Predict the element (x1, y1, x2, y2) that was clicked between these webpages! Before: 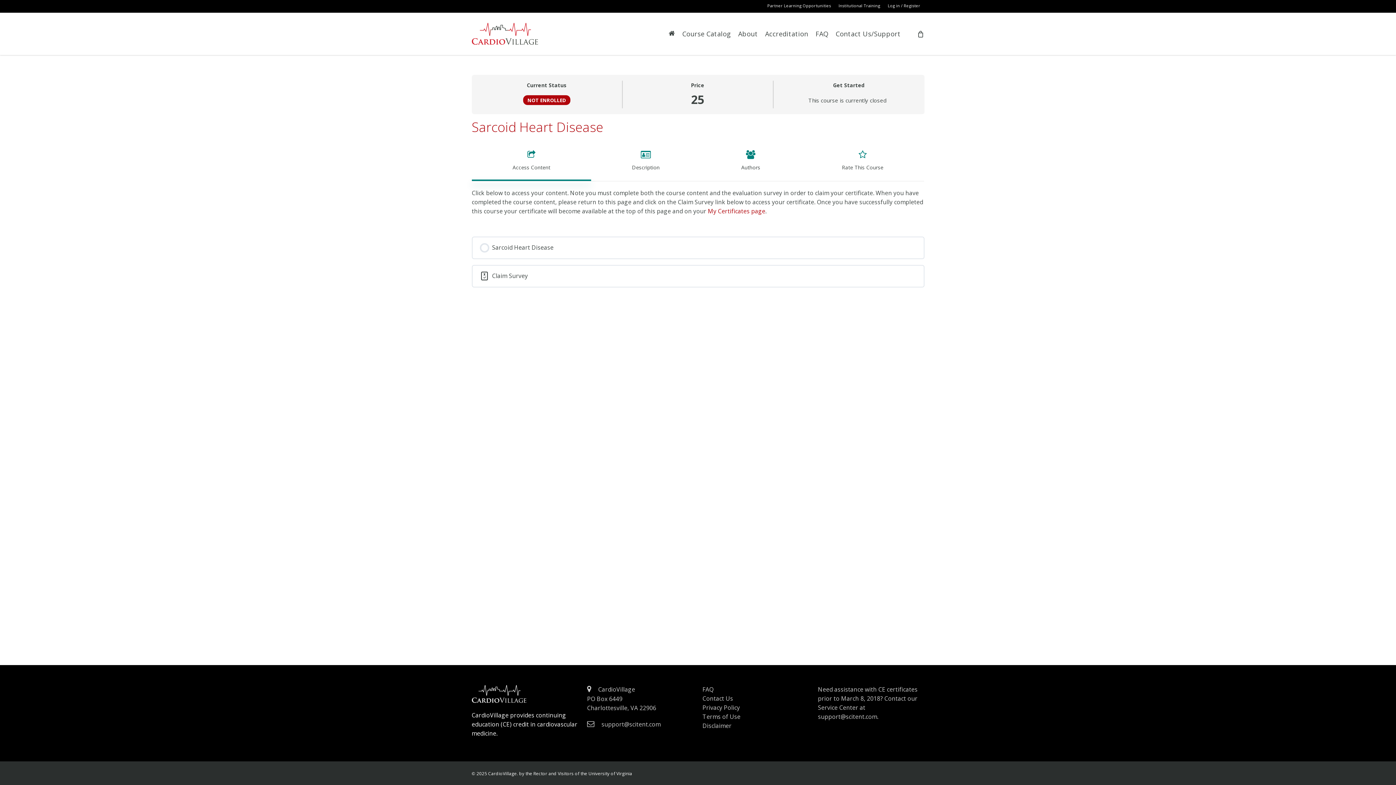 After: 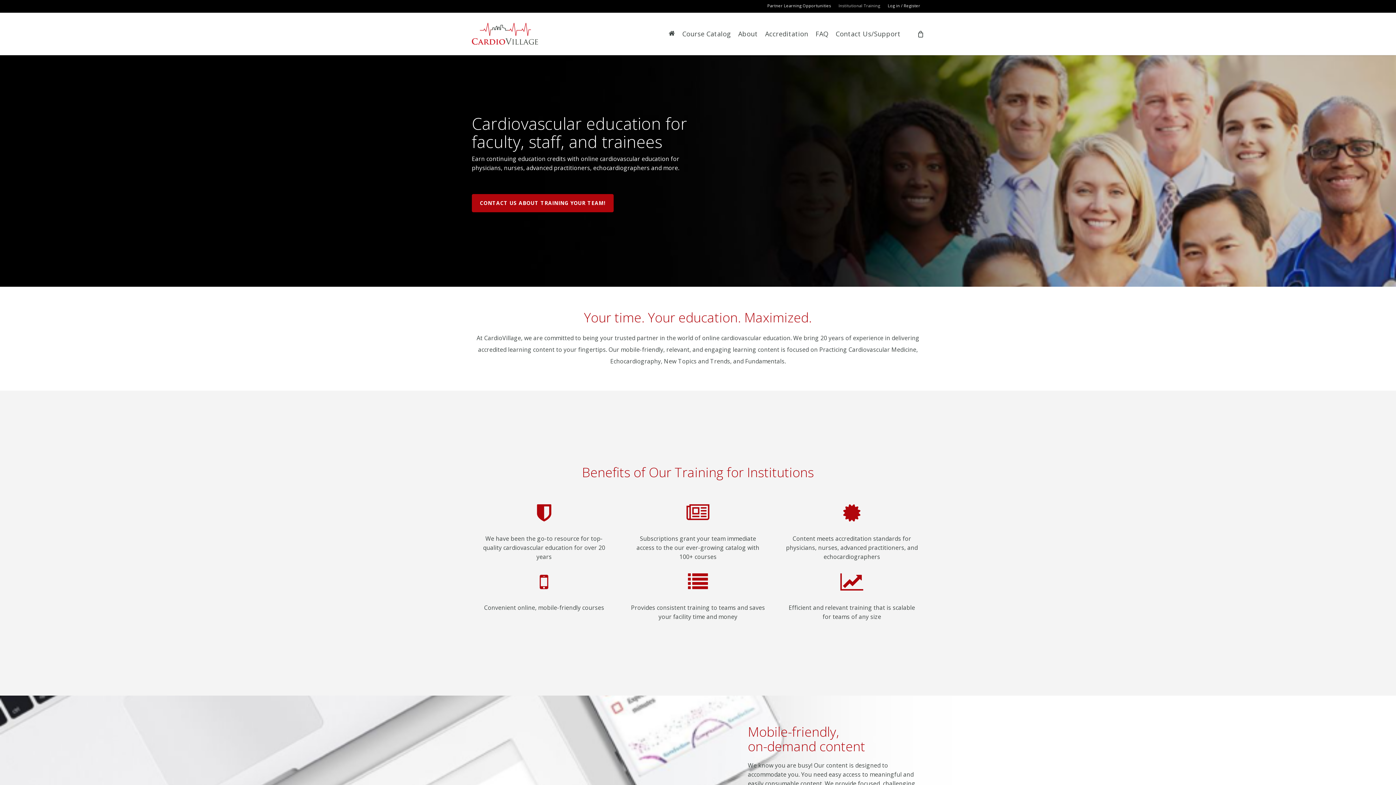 Action: label: Institutional Training bbox: (834, 0, 884, 11)